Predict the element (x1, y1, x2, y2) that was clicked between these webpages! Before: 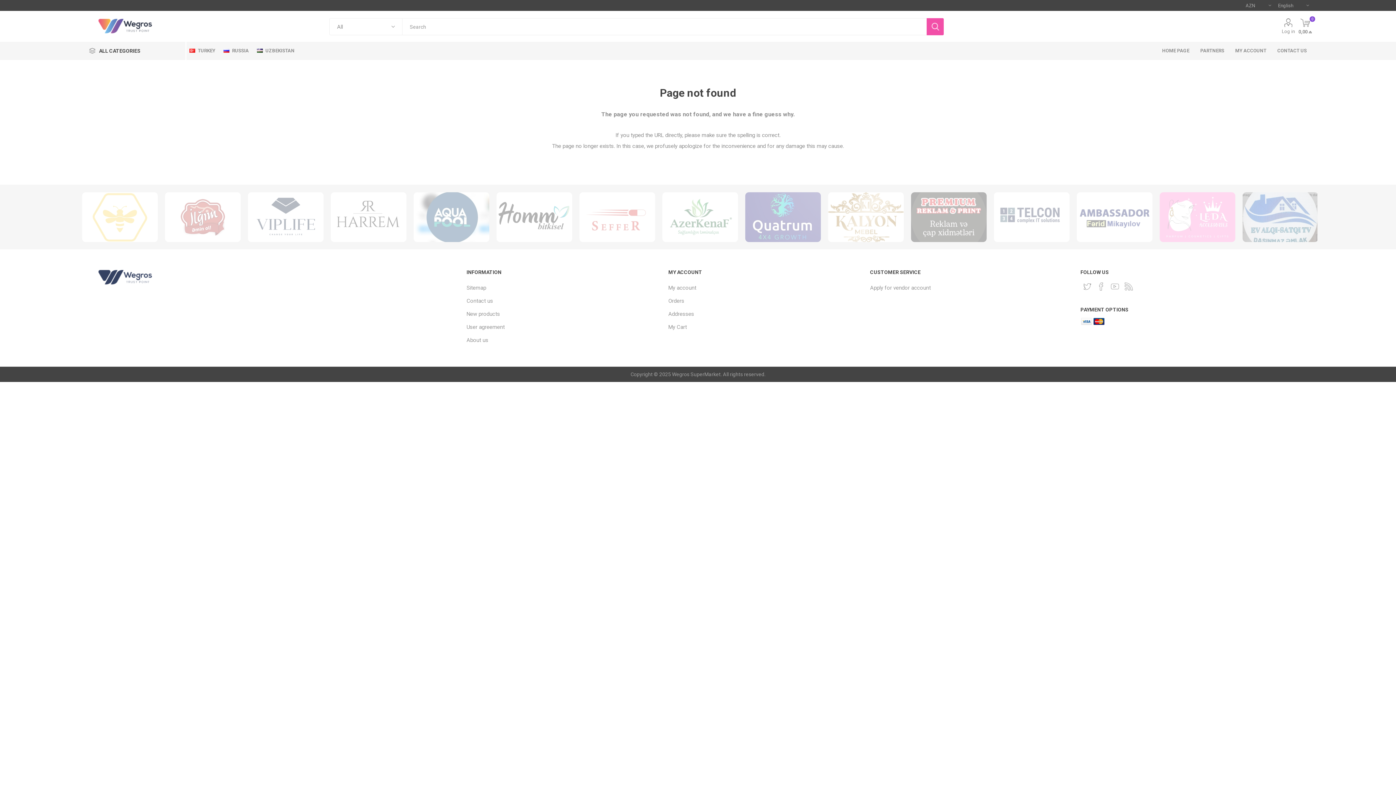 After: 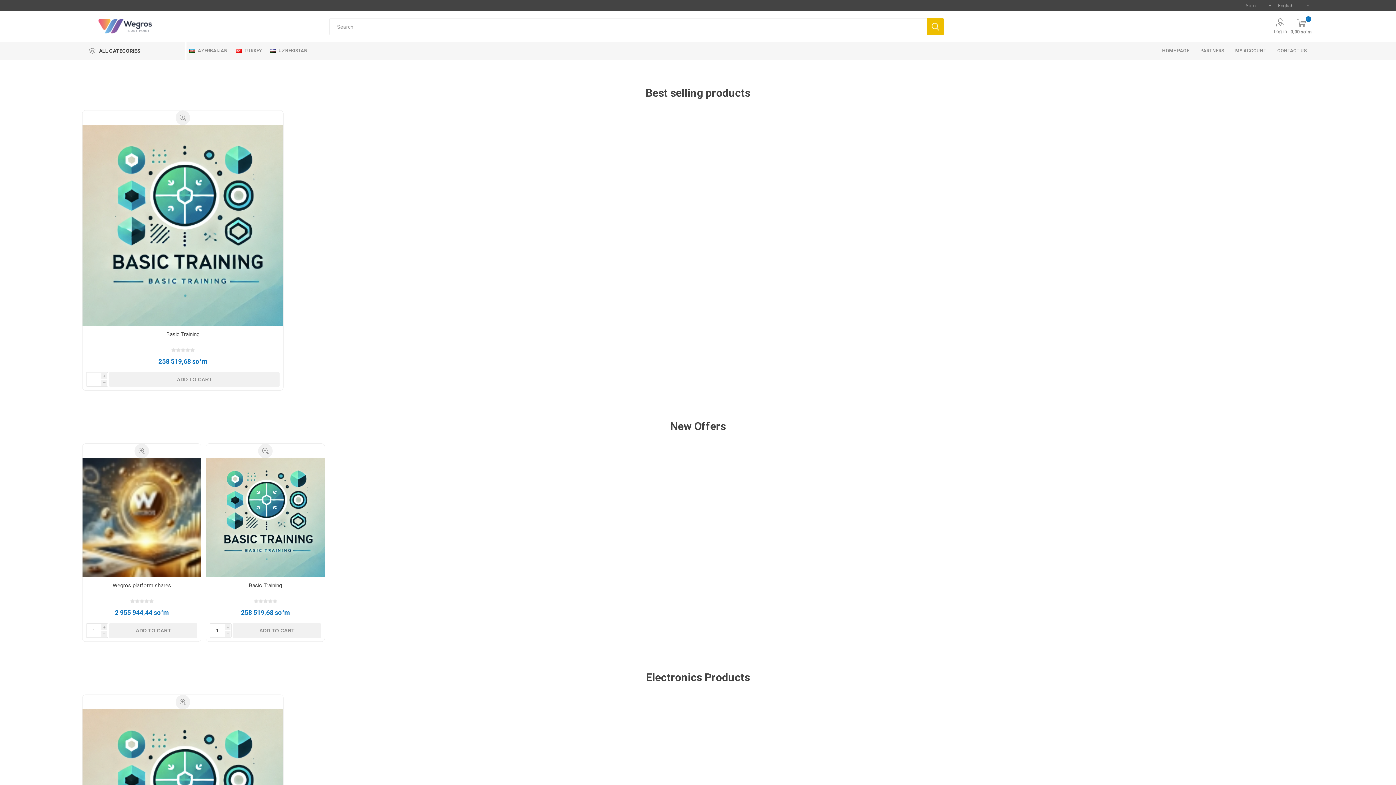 Action: label: UZBEKISTAN bbox: (260, 41, 300, 60)